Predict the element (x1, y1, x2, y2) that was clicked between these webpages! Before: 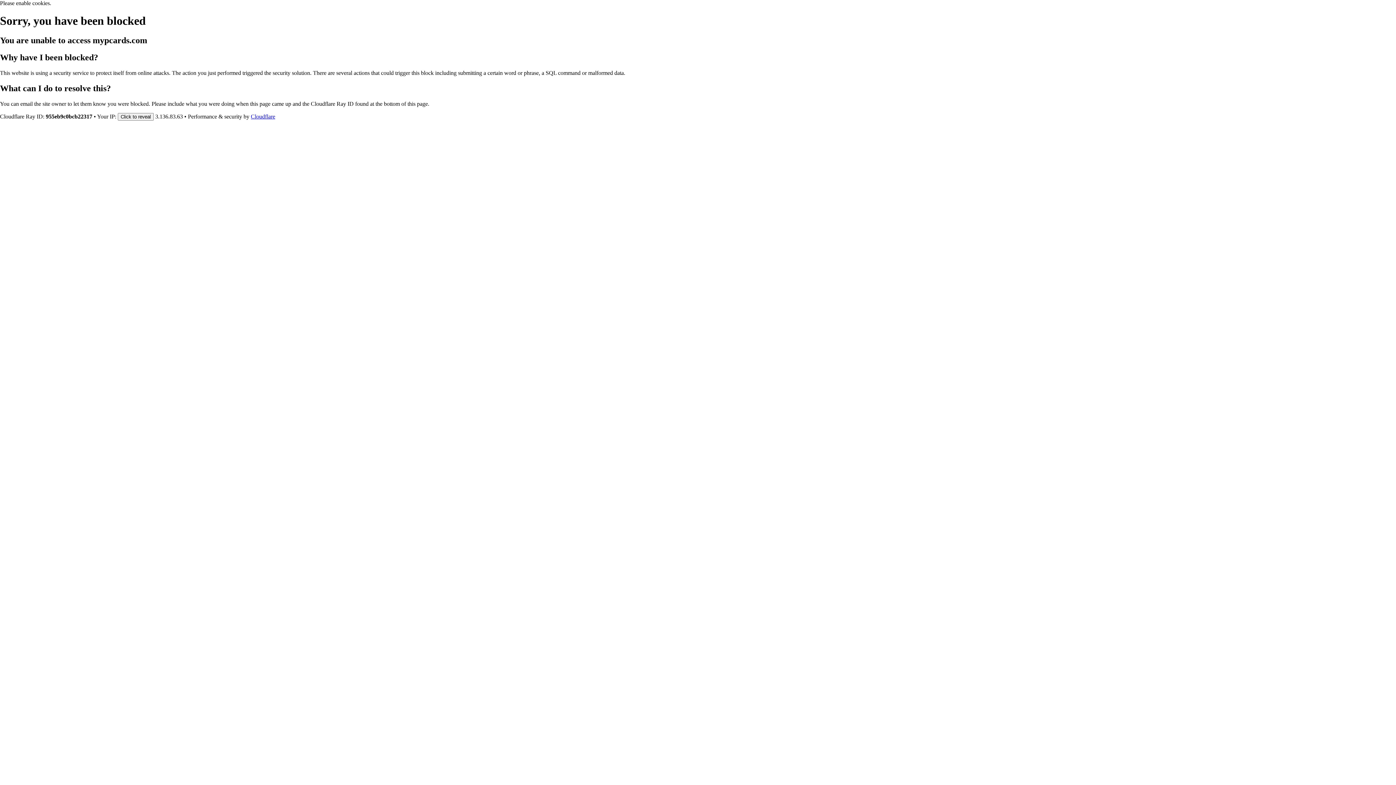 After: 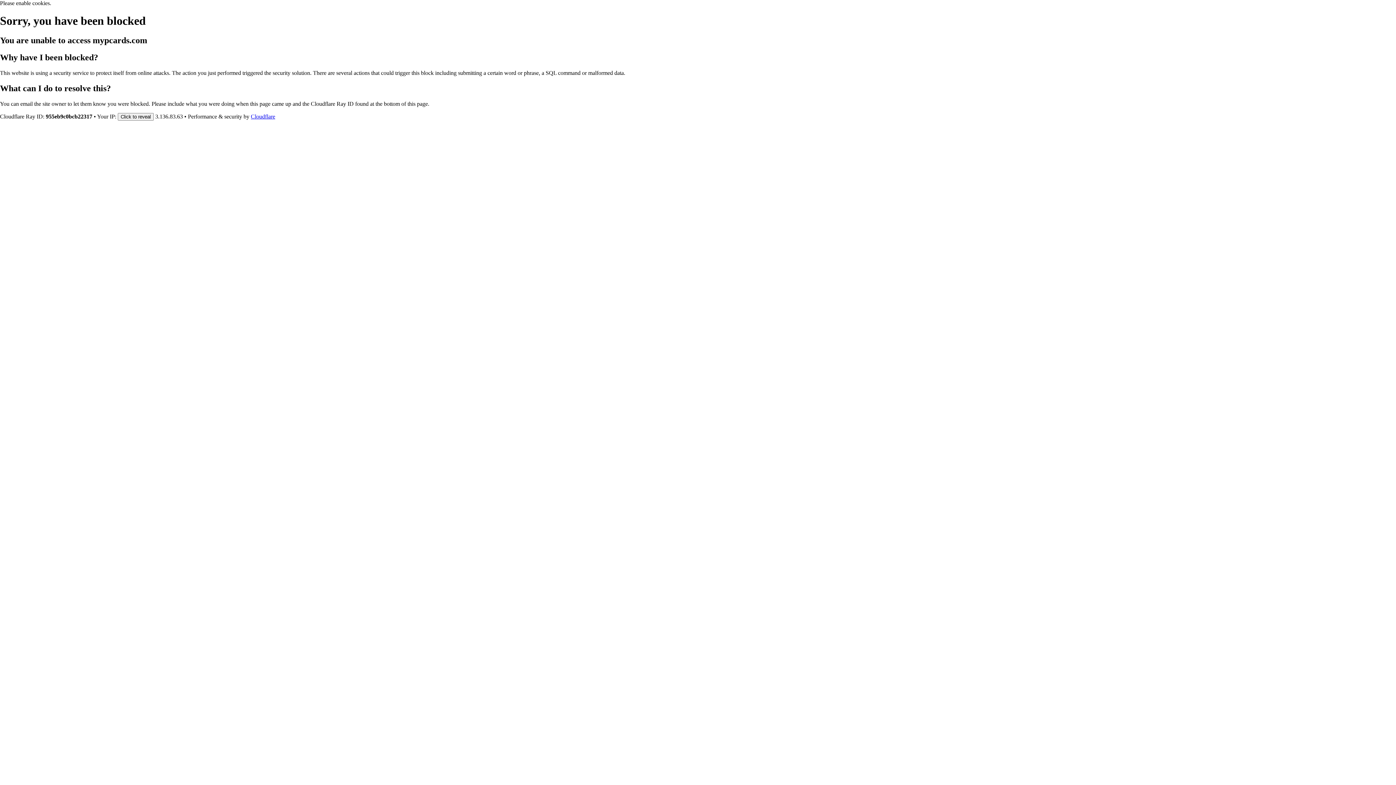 Action: label: Cloudflare bbox: (250, 113, 275, 119)